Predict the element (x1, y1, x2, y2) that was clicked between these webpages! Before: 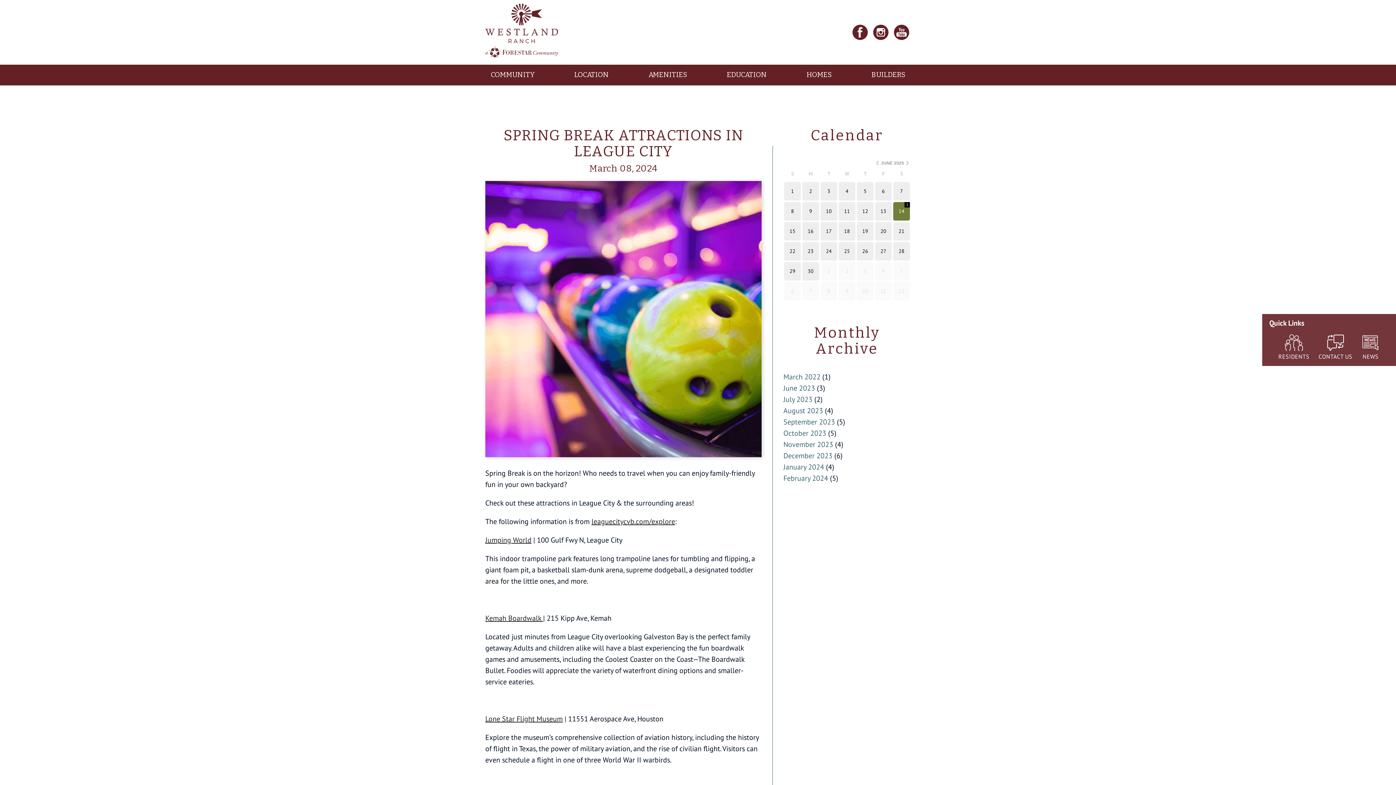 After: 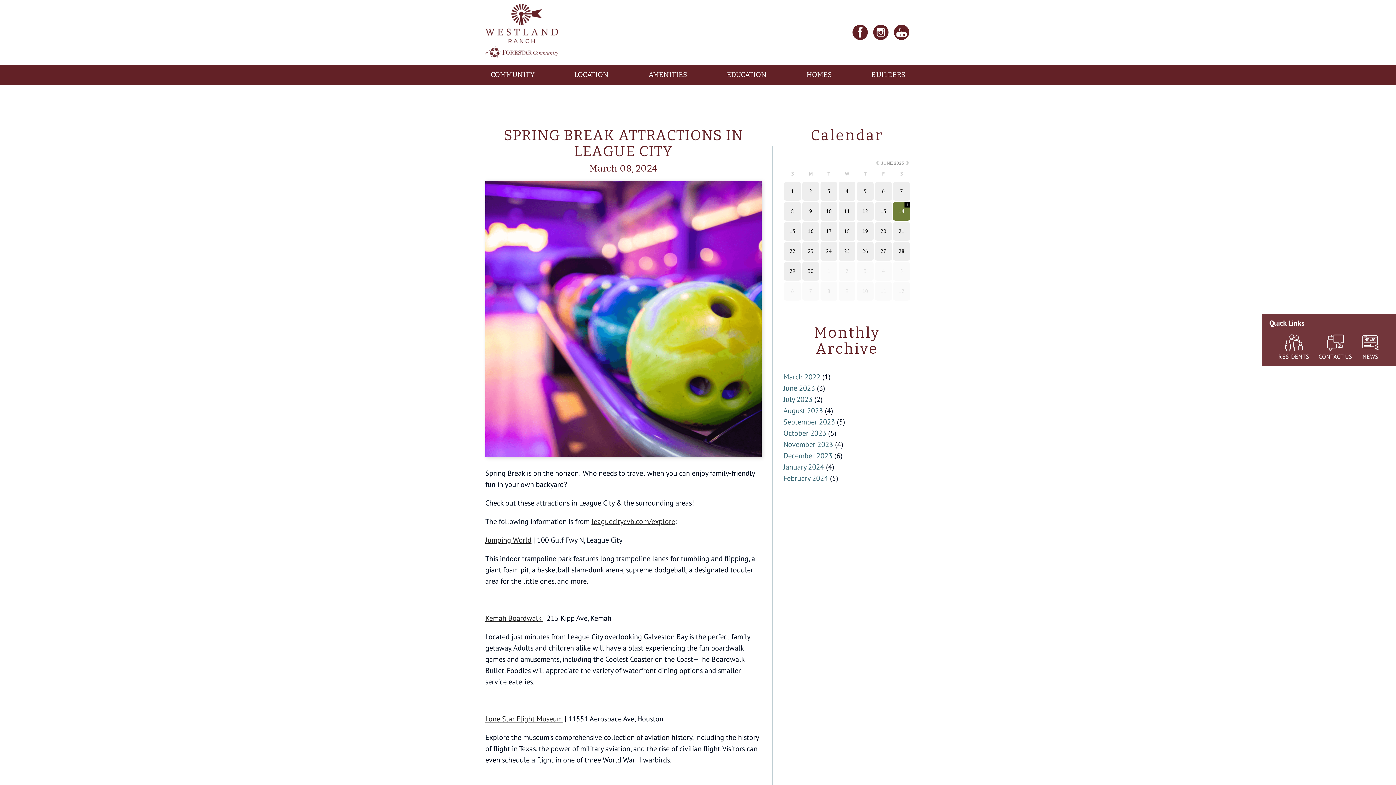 Action: label: 18 bbox: (838, 222, 855, 240)